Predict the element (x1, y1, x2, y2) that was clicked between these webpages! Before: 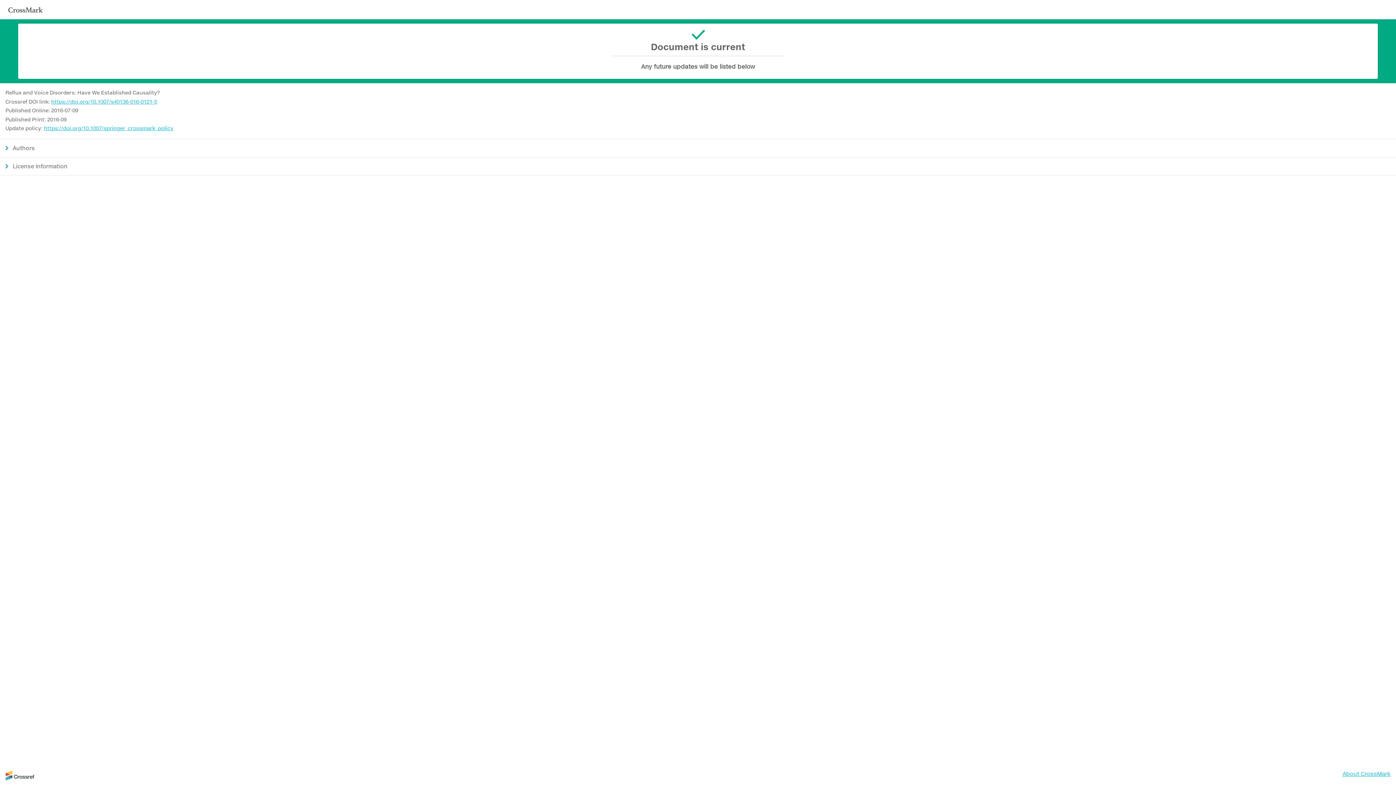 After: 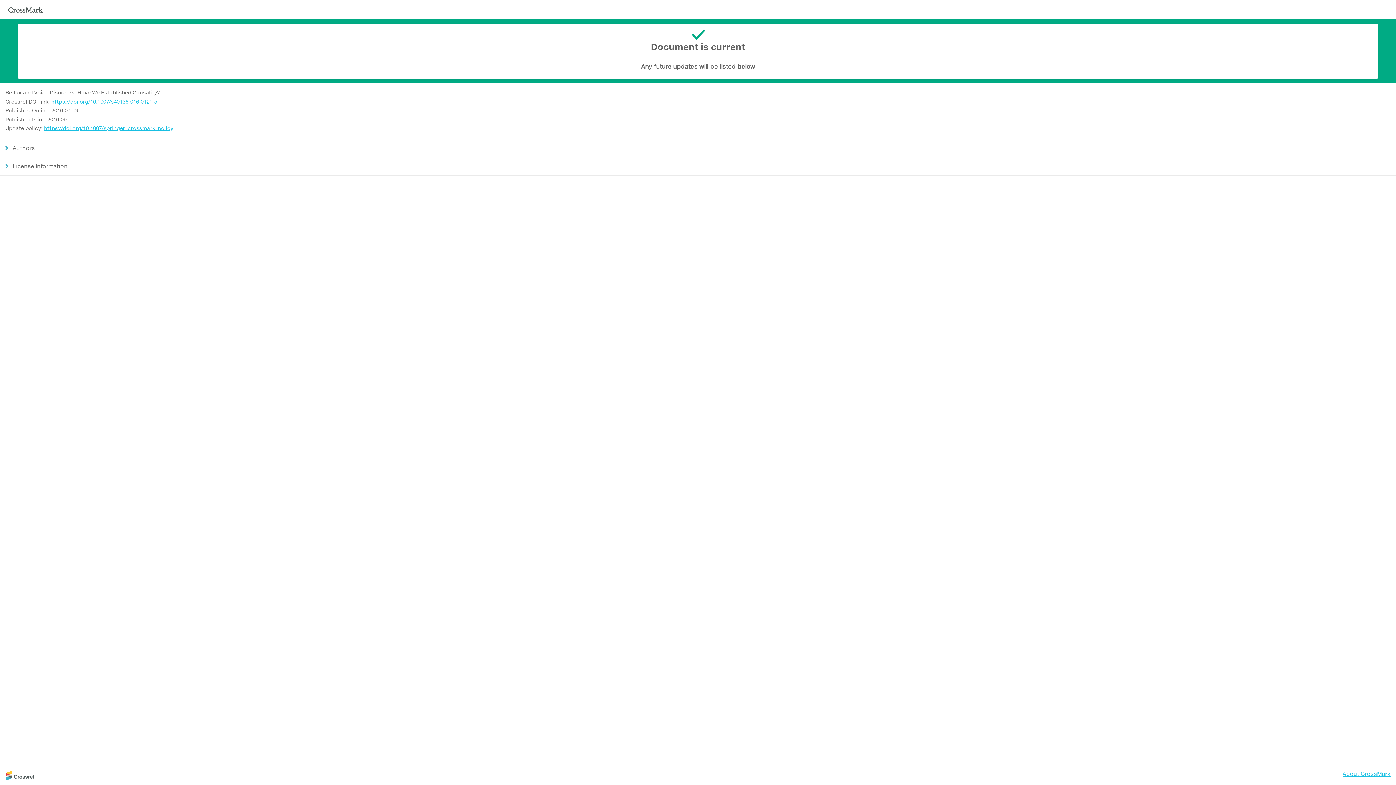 Action: bbox: (5, 775, 34, 782)